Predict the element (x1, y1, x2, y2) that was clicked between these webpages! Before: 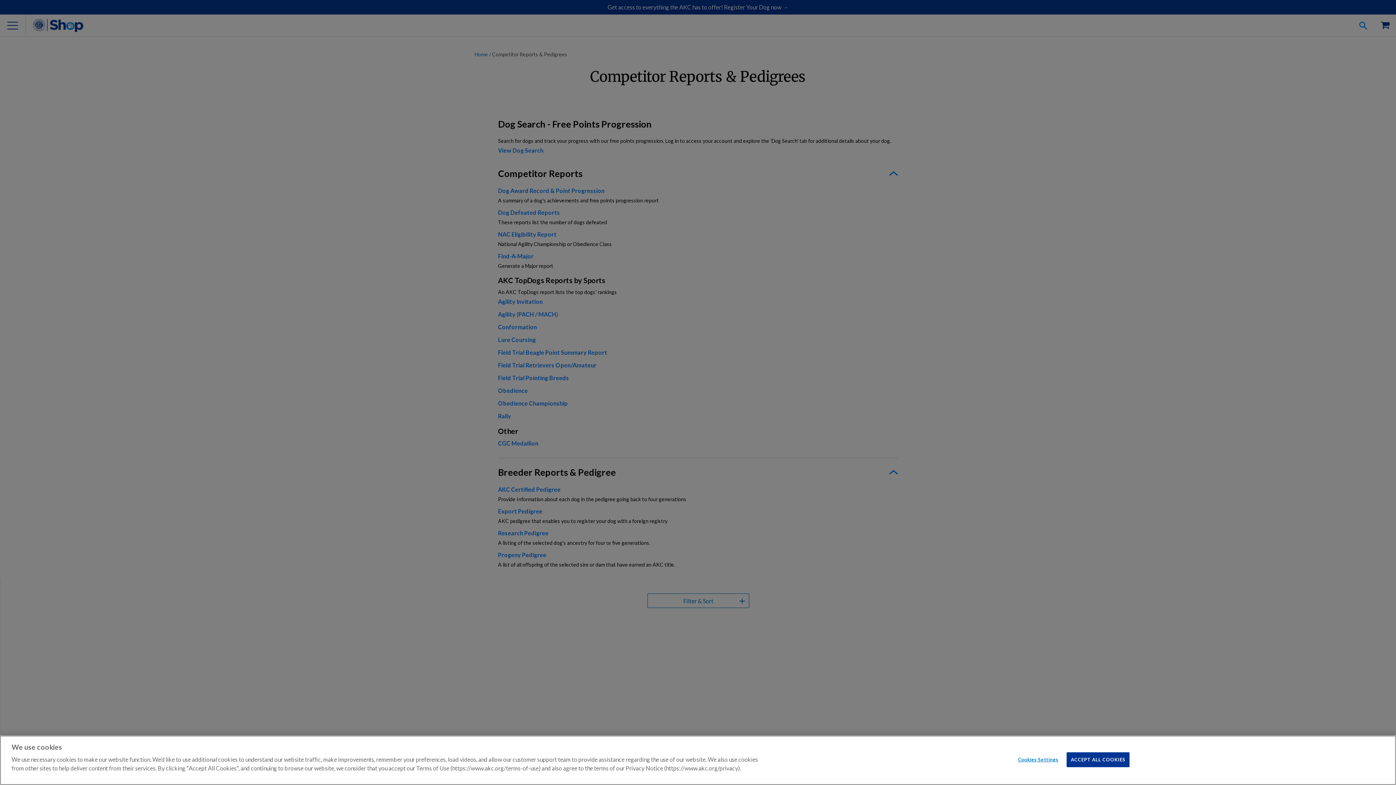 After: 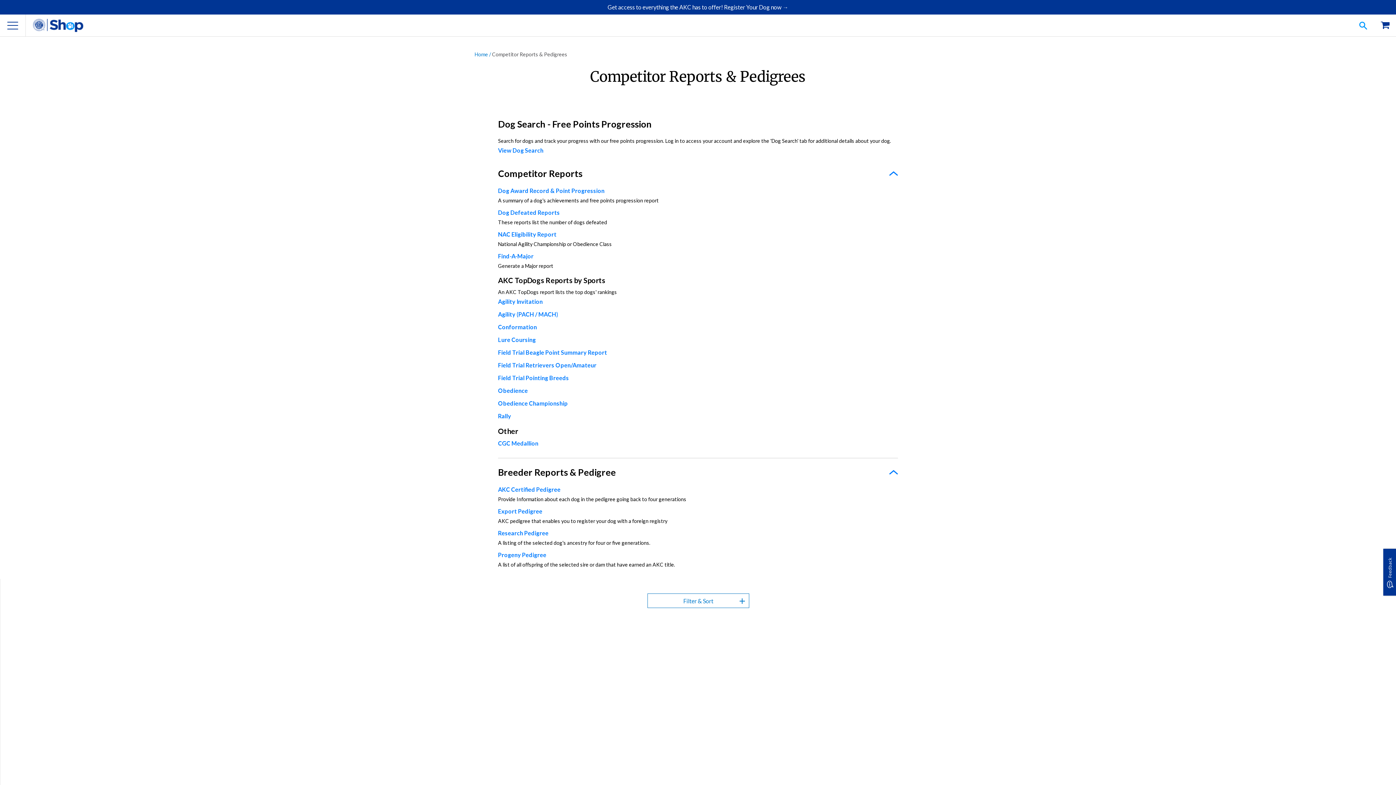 Action: bbox: (1067, 752, 1129, 767) label: ACCEPT ALL COOKIES